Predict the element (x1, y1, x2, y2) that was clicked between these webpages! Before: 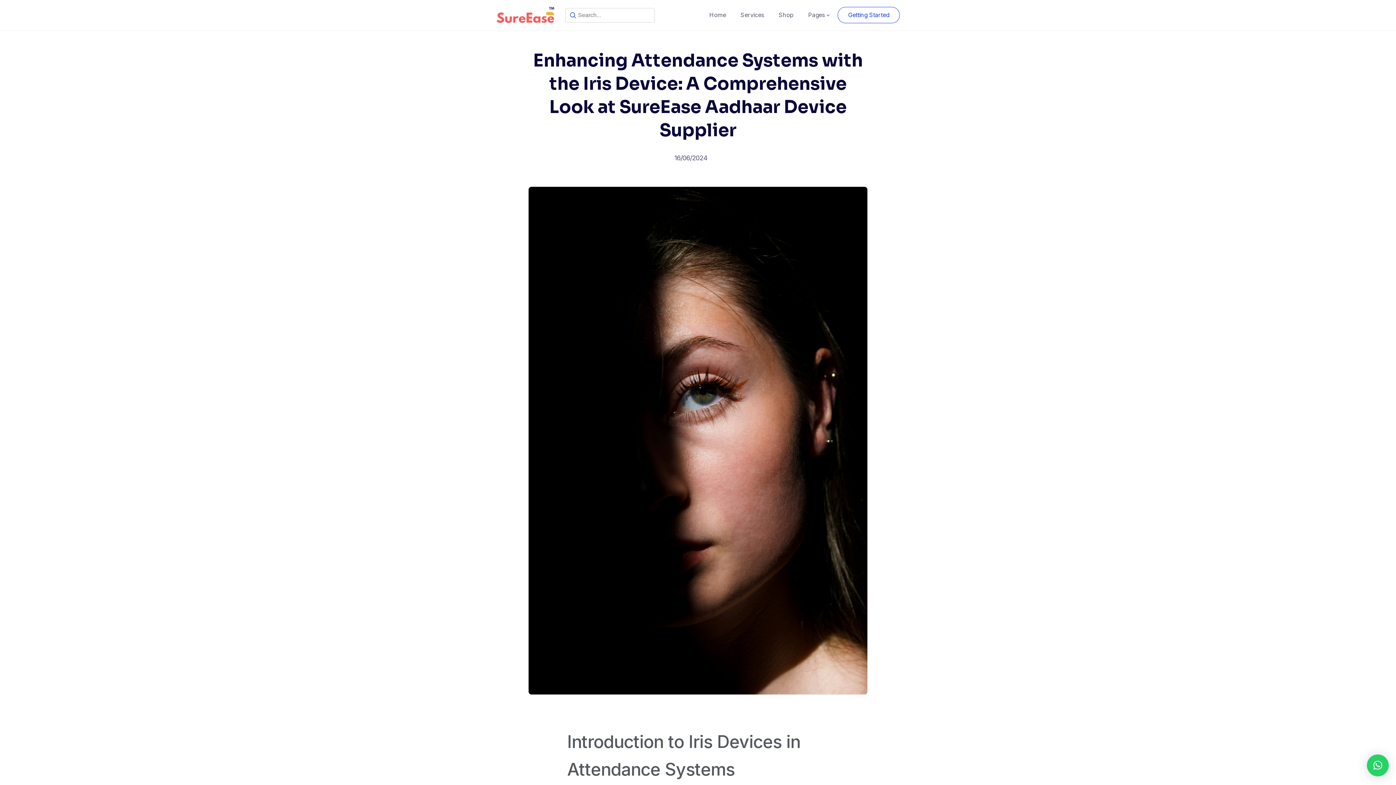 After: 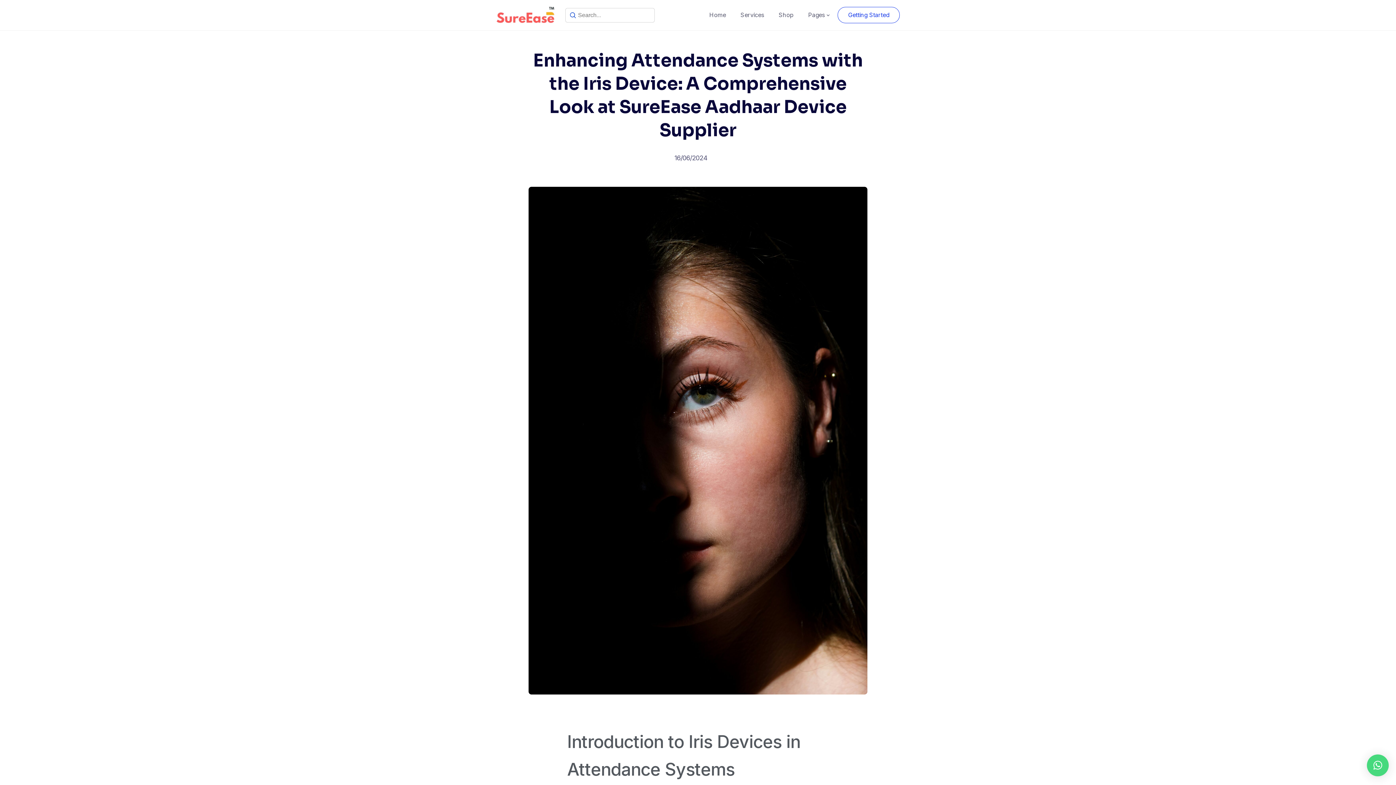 Action: bbox: (1367, 754, 1389, 776) label: ×